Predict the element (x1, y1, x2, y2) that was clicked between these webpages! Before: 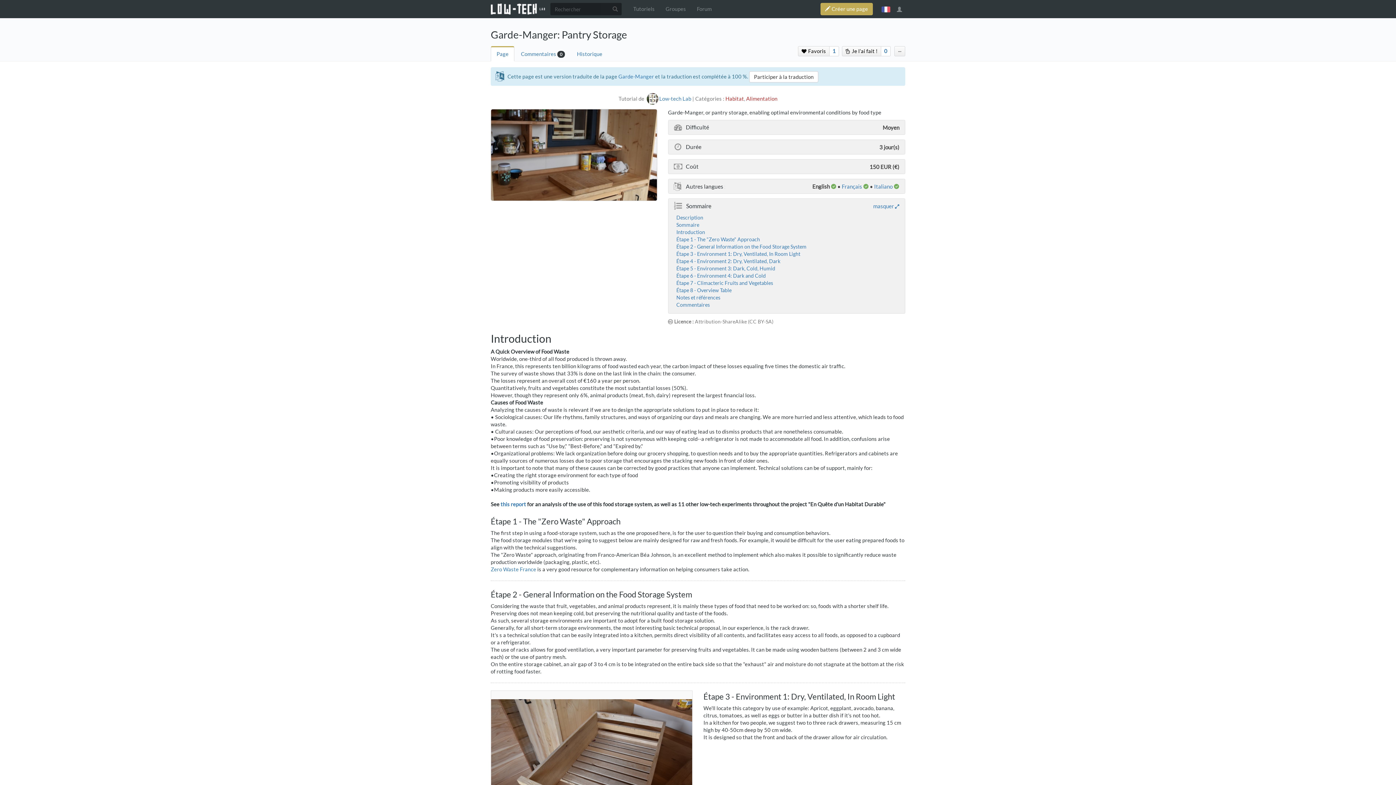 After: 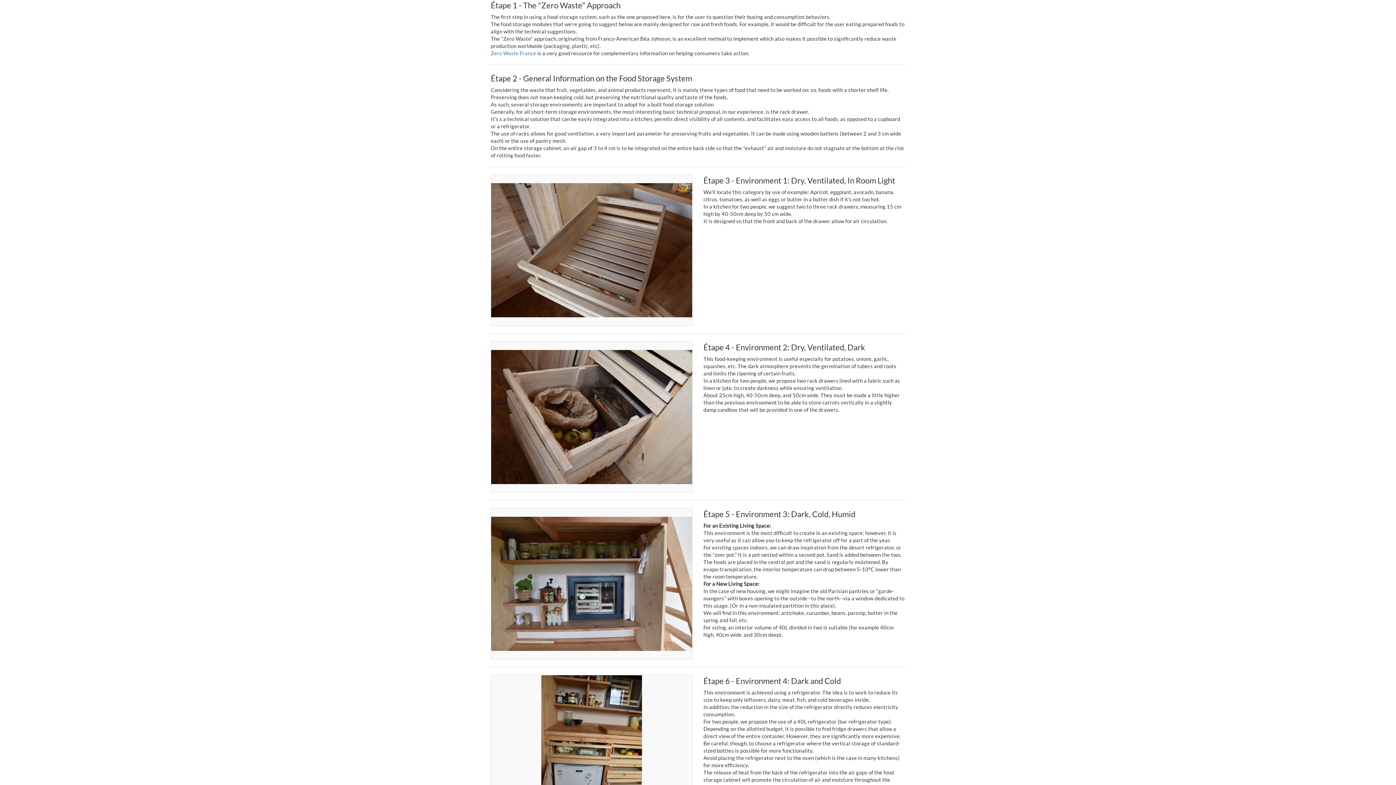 Action: label: Étape 1 - The "Zero Waste" Approach bbox: (676, 236, 760, 242)